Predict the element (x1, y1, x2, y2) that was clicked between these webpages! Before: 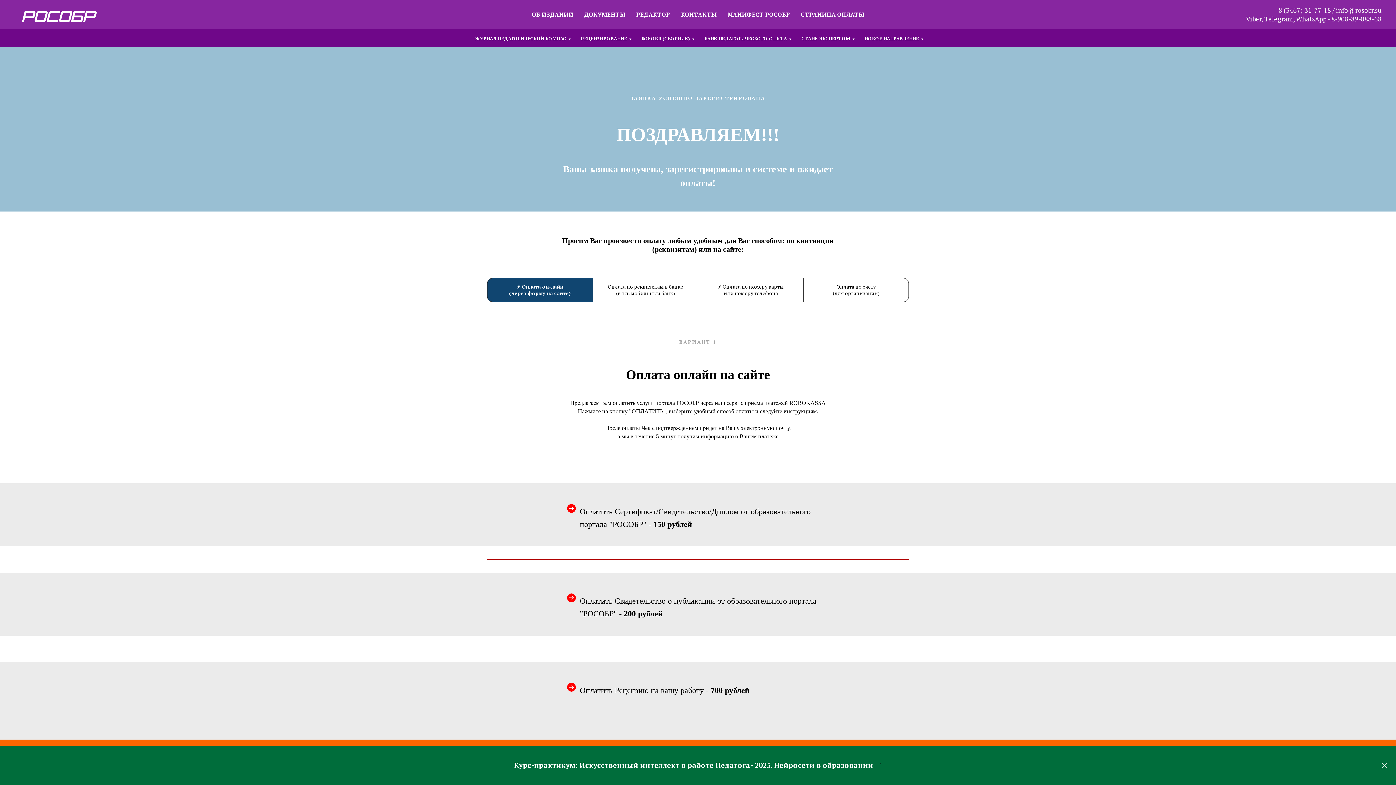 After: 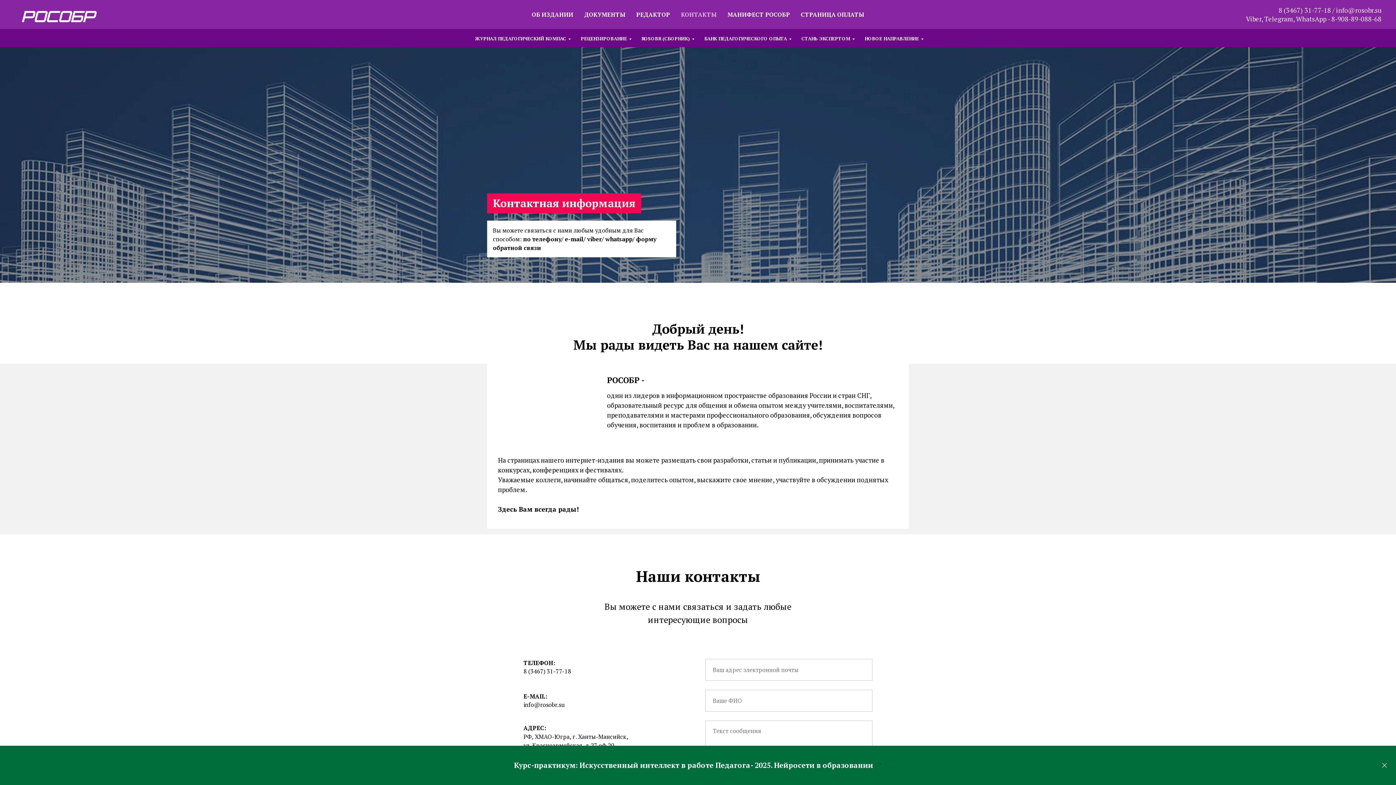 Action: label: КОНТАКТЫ bbox: (681, 10, 716, 18)